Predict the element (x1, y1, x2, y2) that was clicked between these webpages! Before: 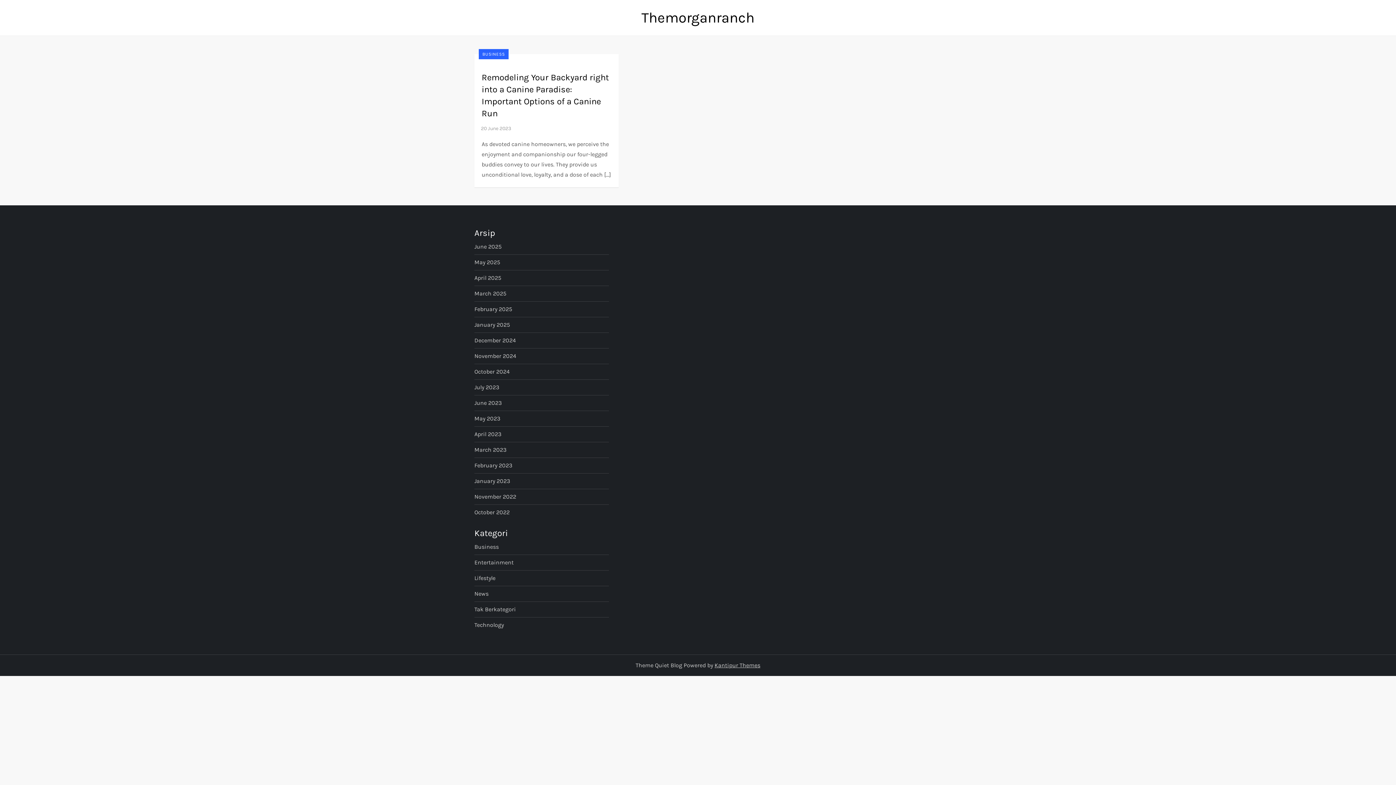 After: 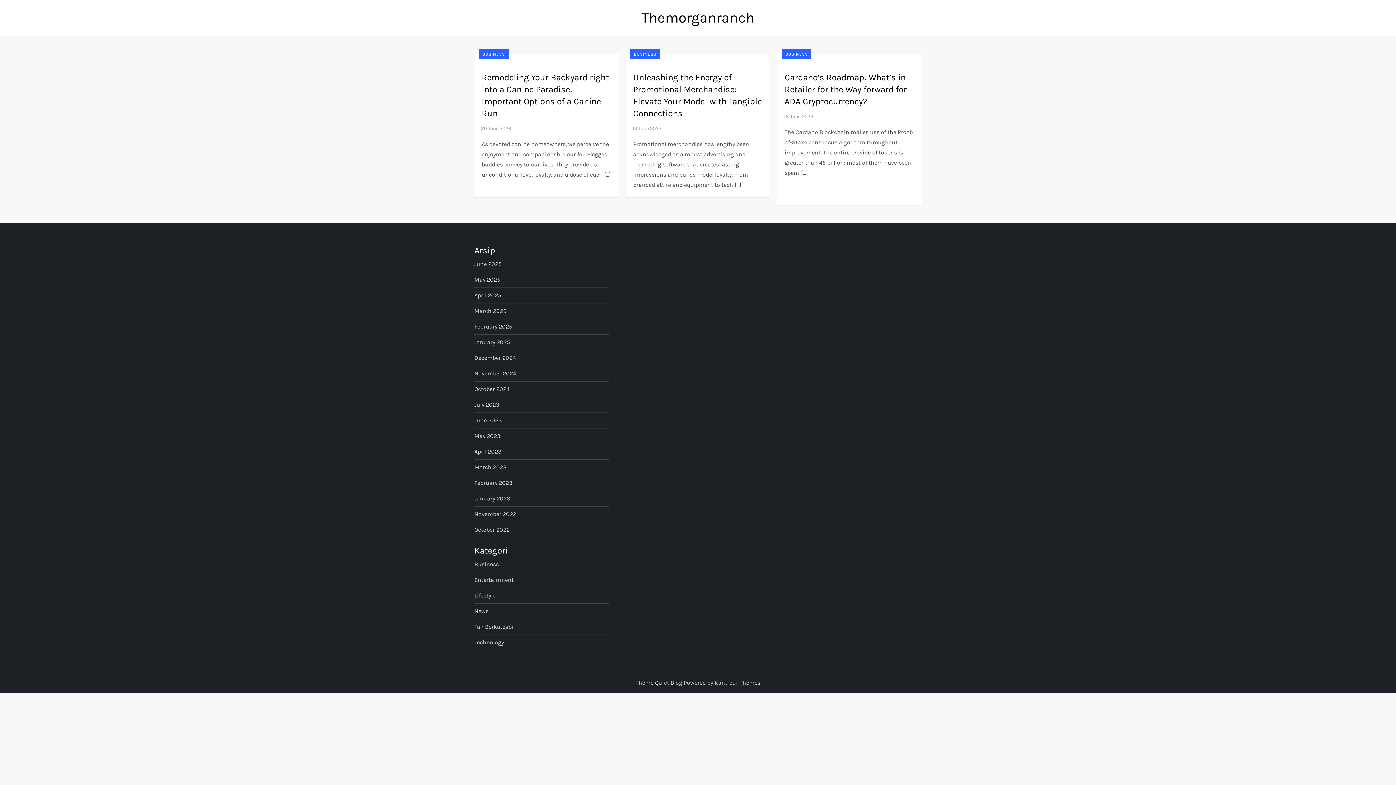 Action: bbox: (474, 398, 501, 408) label: June 2023